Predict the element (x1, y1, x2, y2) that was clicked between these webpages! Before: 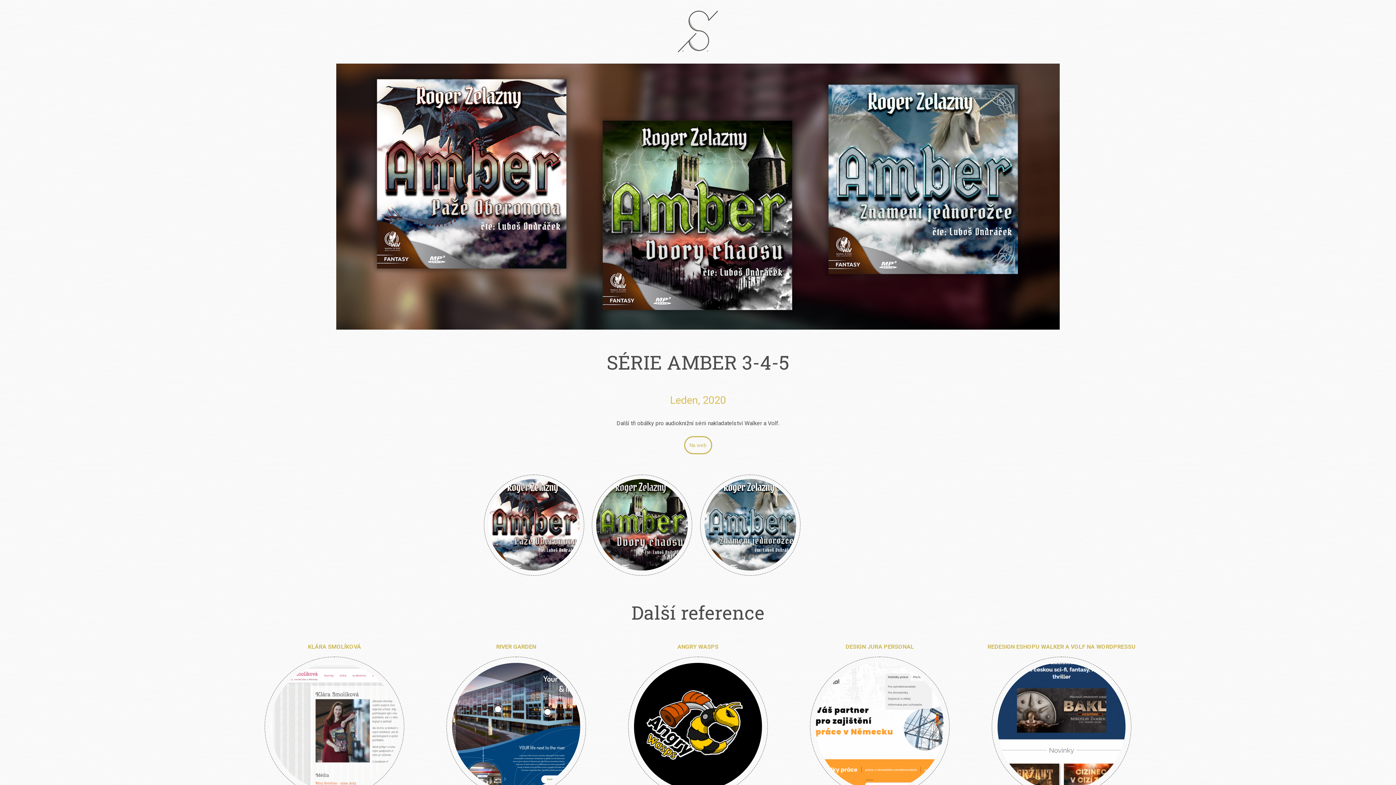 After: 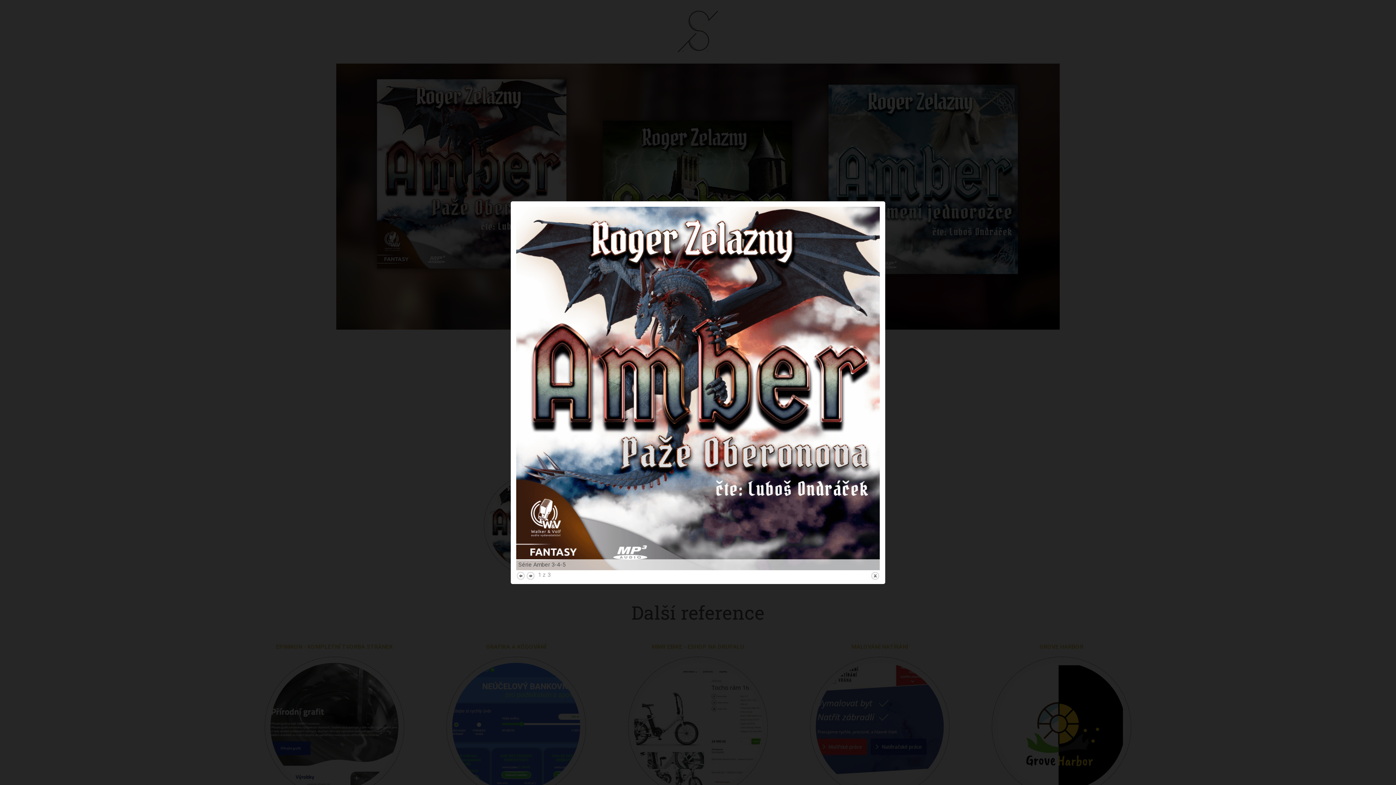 Action: bbox: (488, 479, 579, 571)